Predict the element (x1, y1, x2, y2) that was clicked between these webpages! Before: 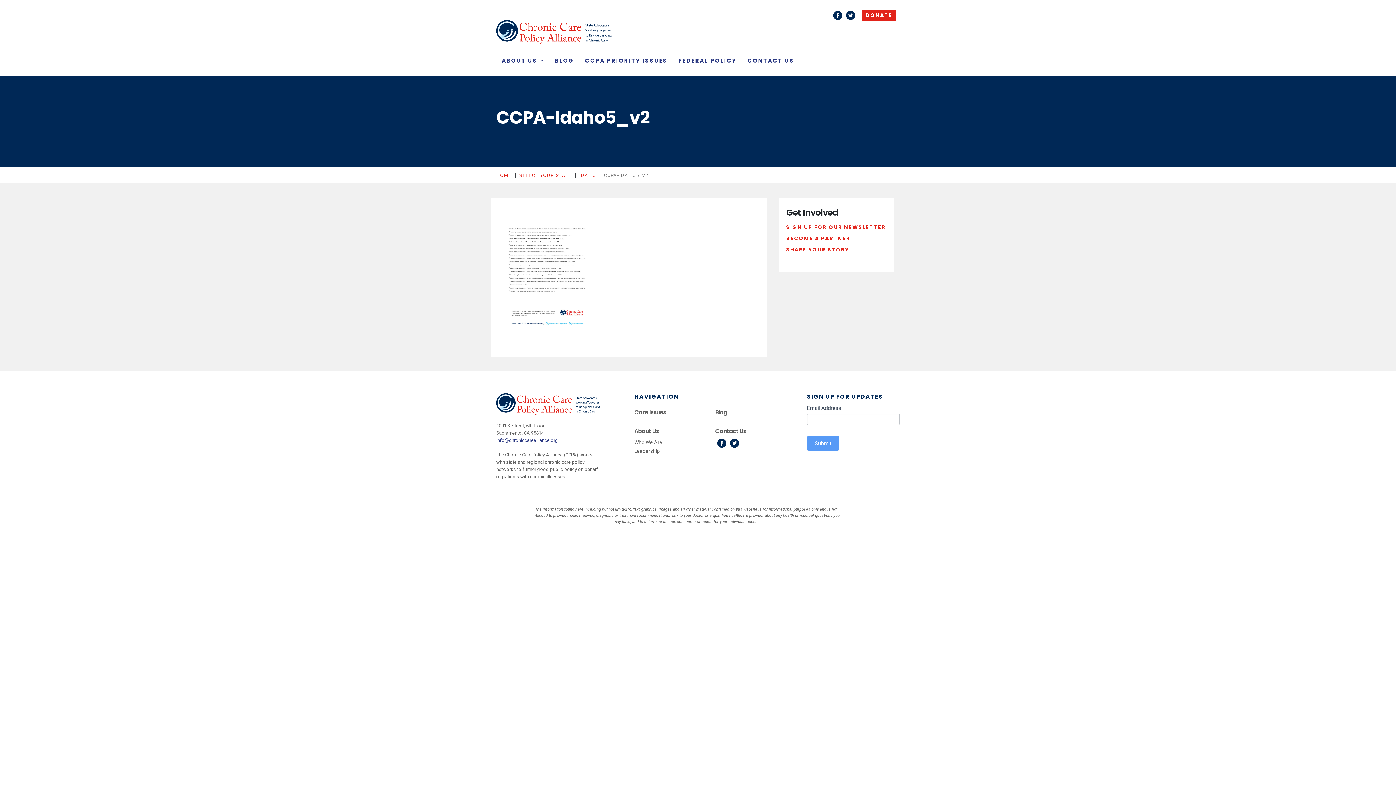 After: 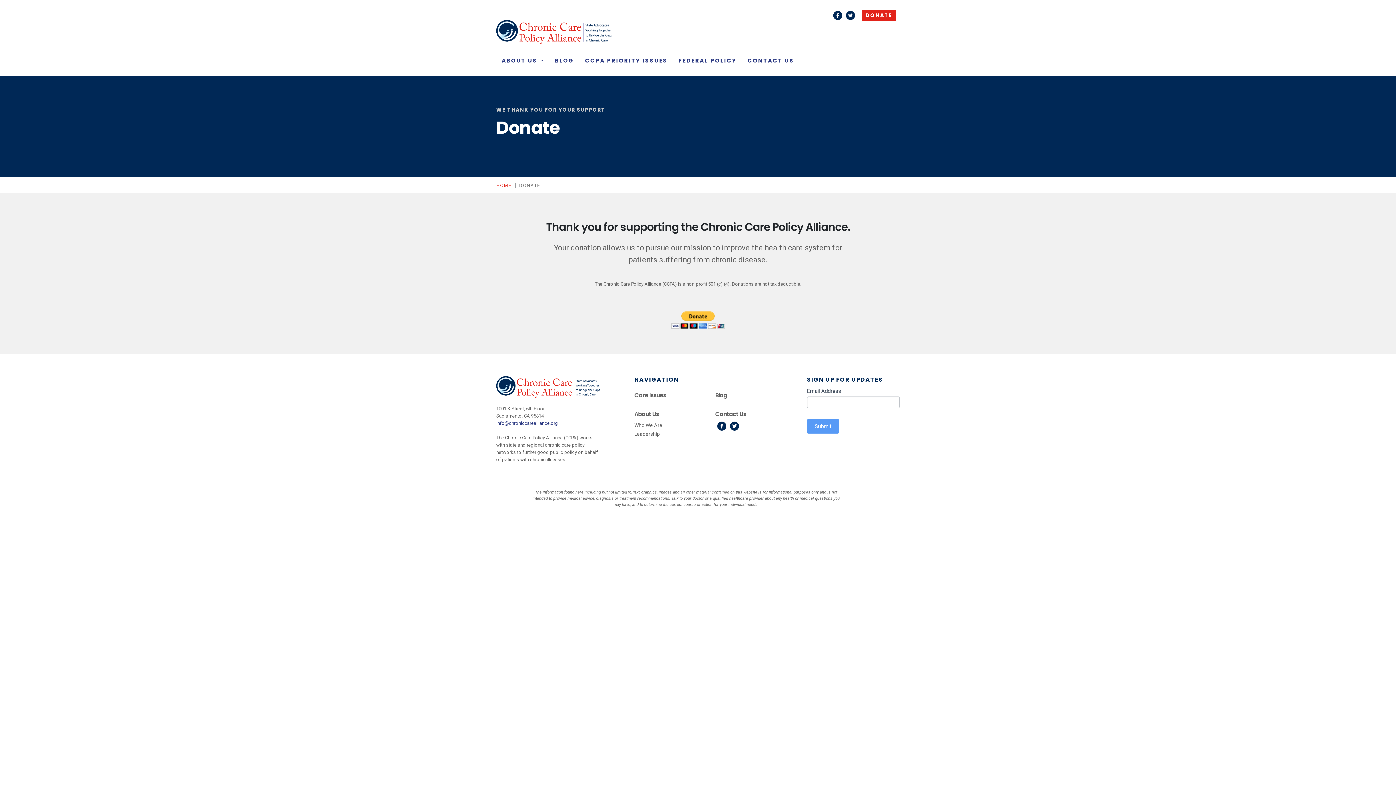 Action: bbox: (862, 9, 896, 20) label: DONATE